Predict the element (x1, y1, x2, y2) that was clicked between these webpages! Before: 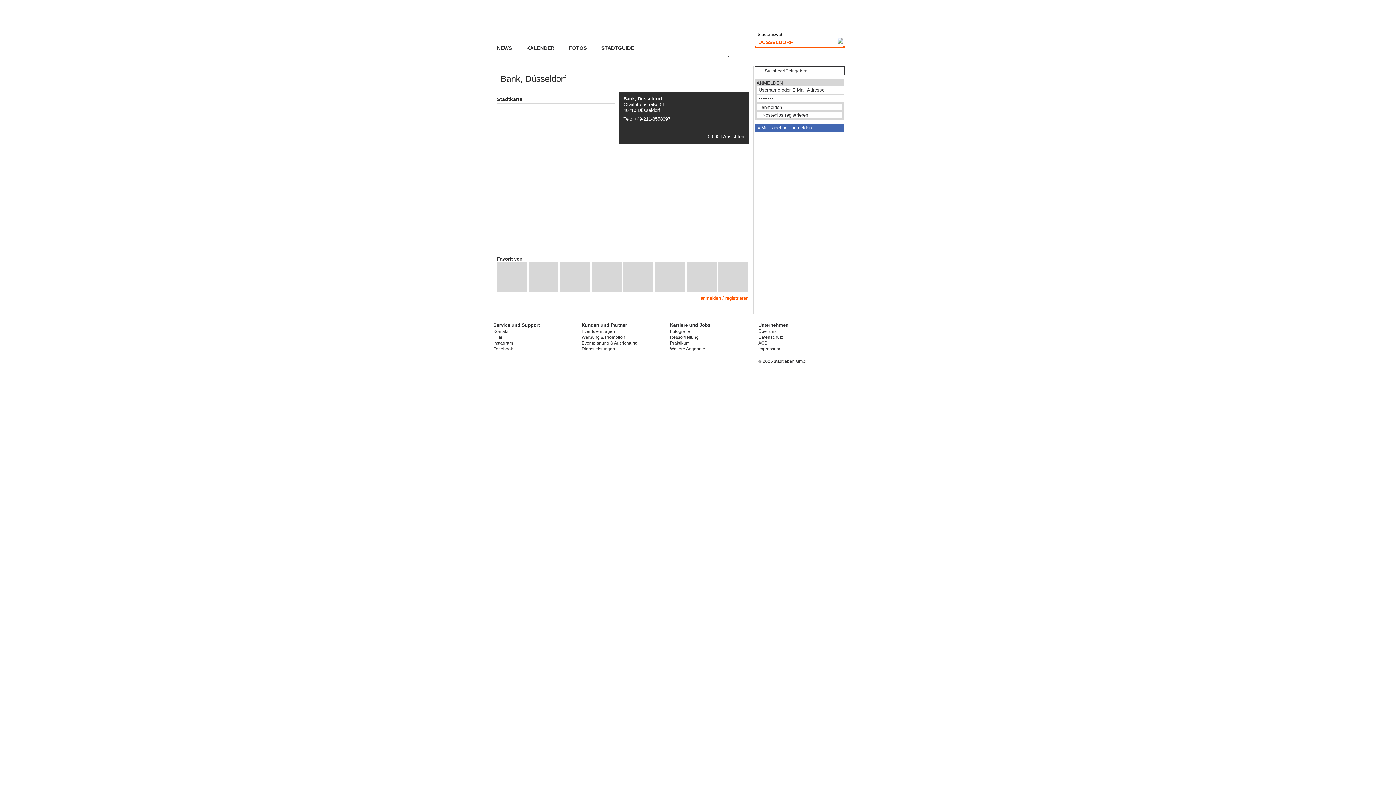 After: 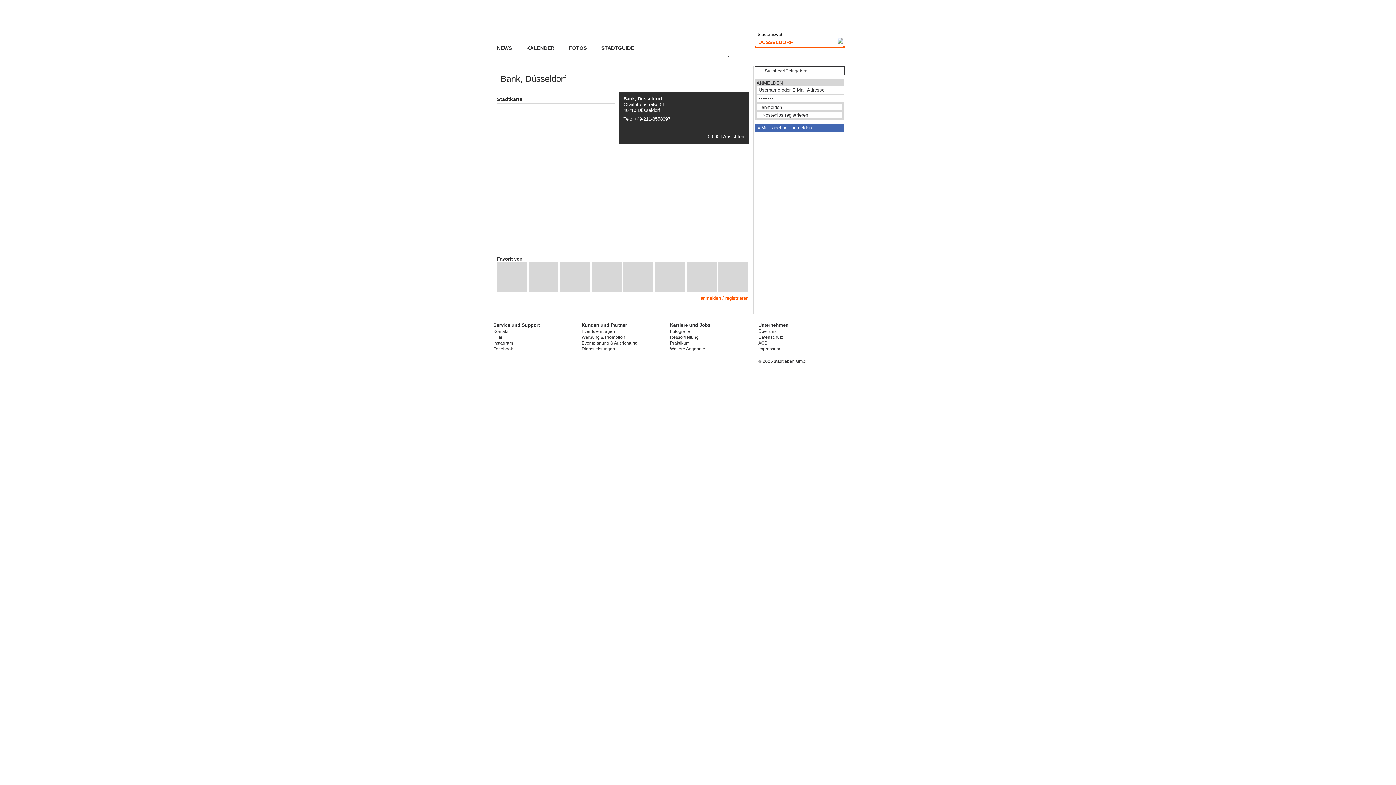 Action: bbox: (686, 262, 716, 292)